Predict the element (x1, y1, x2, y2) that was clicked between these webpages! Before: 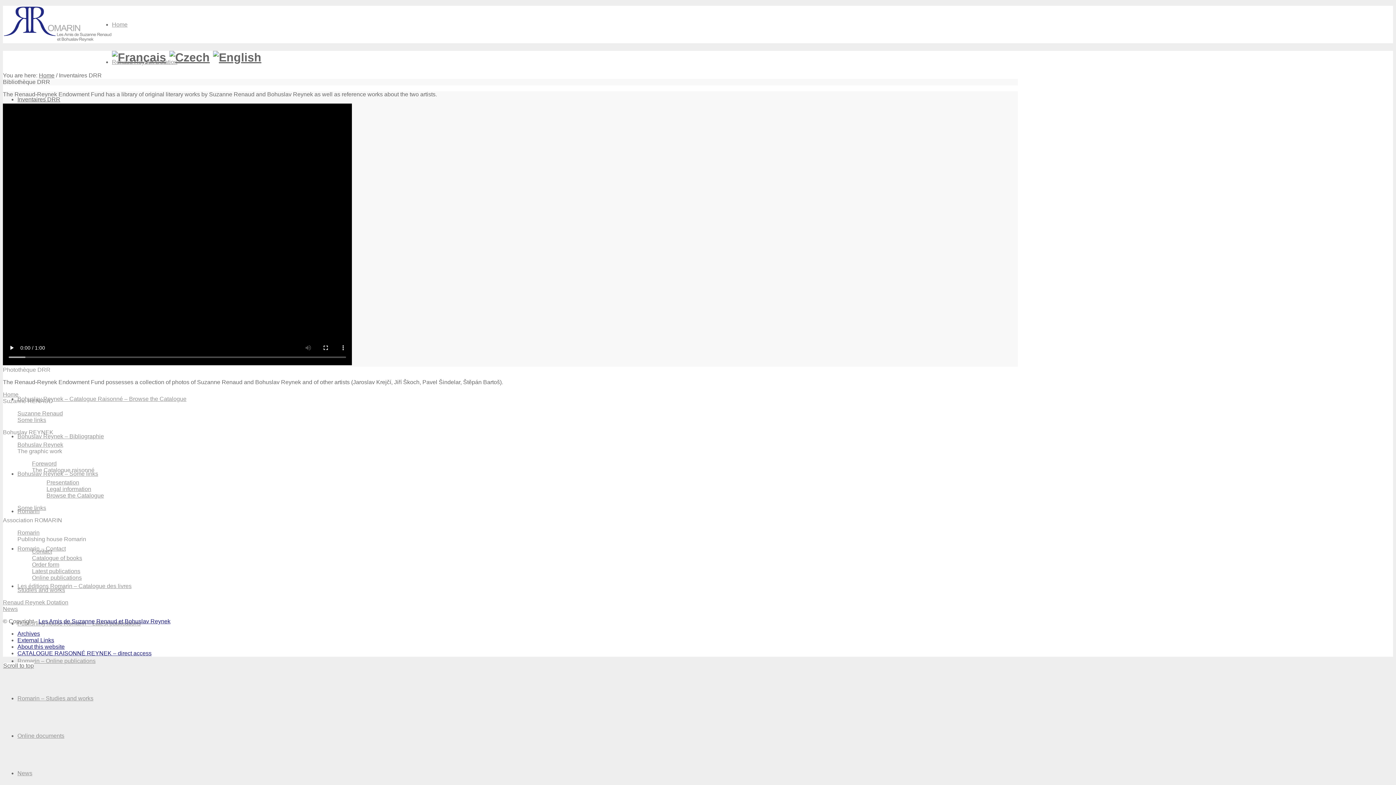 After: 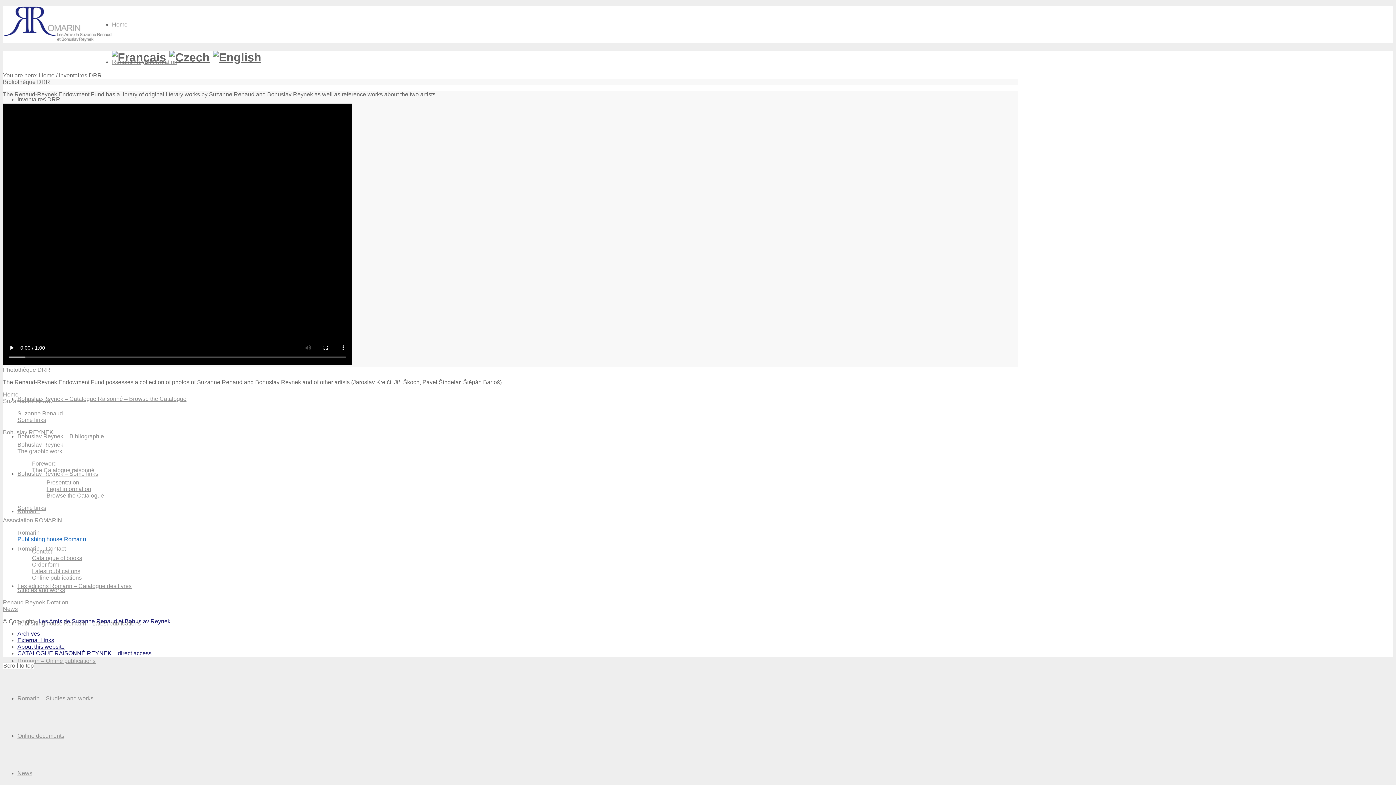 Action: bbox: (17, 536, 86, 542) label: Publishing house Romarin